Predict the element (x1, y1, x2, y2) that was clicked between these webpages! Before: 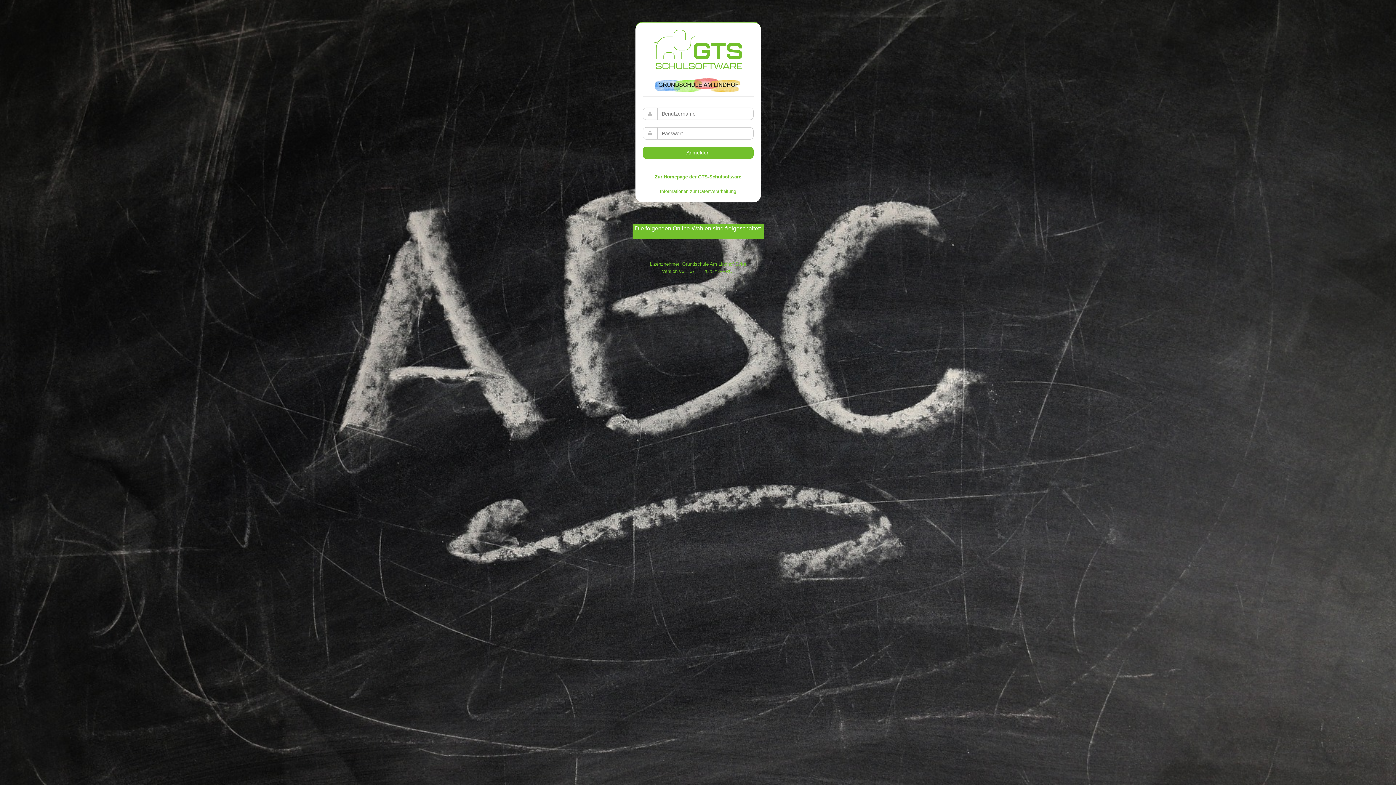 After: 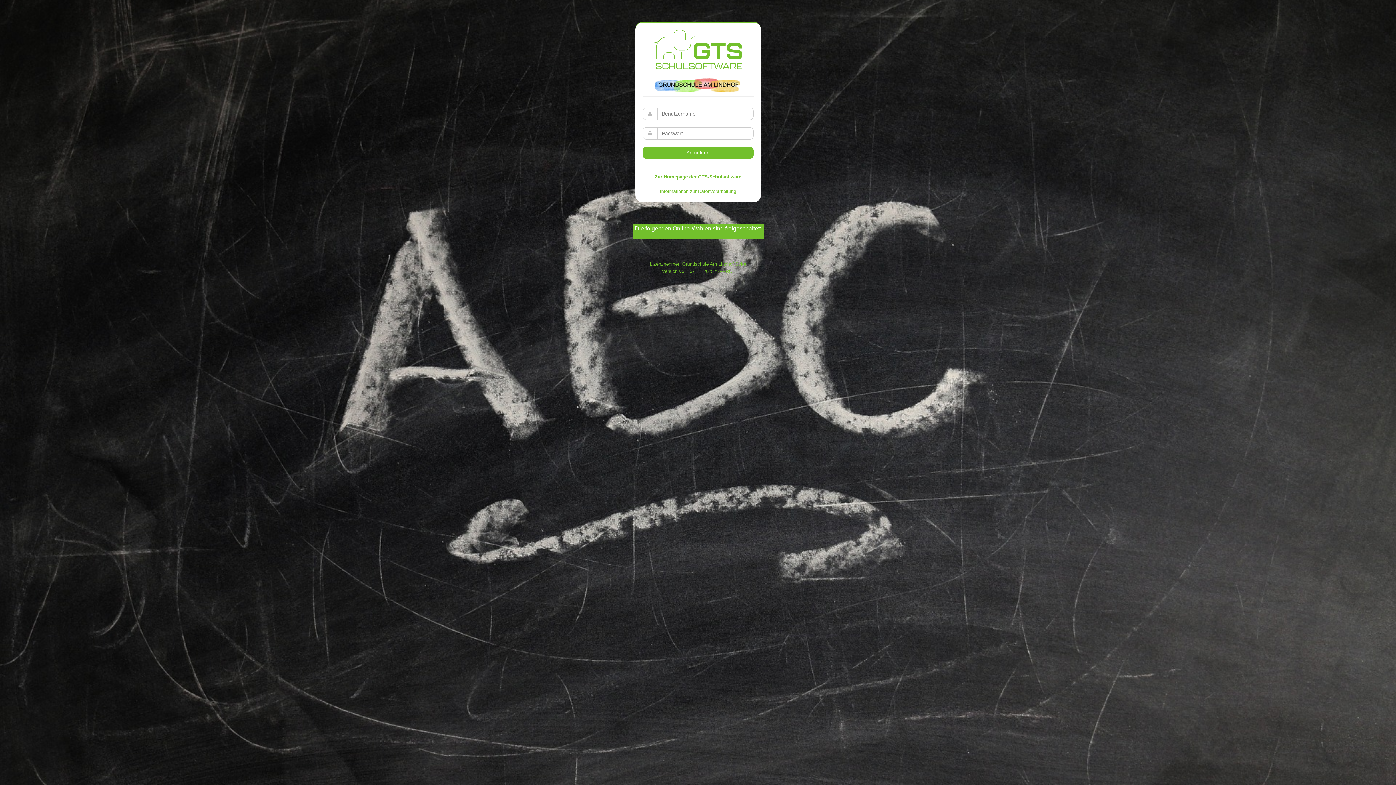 Action: bbox: (642, 147, 753, 159) label: Anmelden